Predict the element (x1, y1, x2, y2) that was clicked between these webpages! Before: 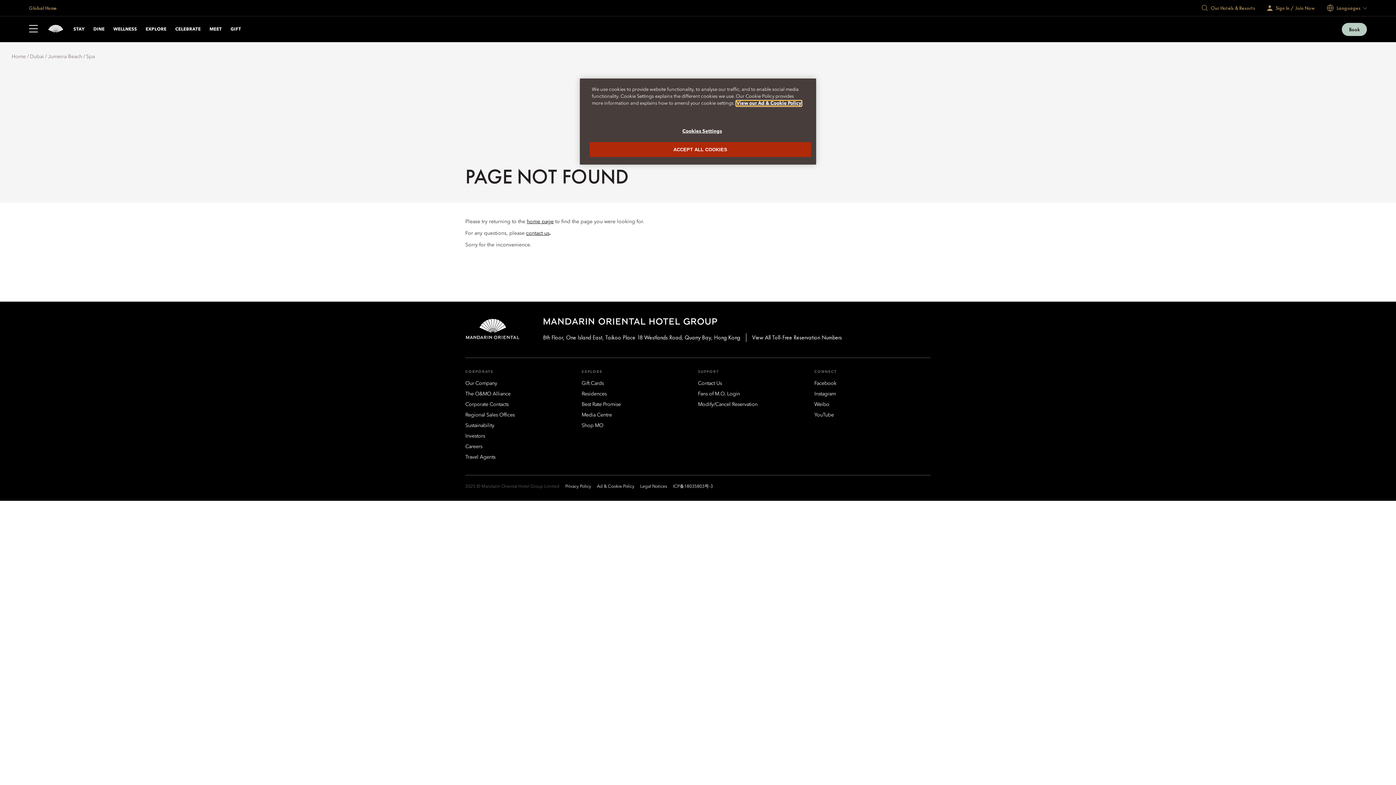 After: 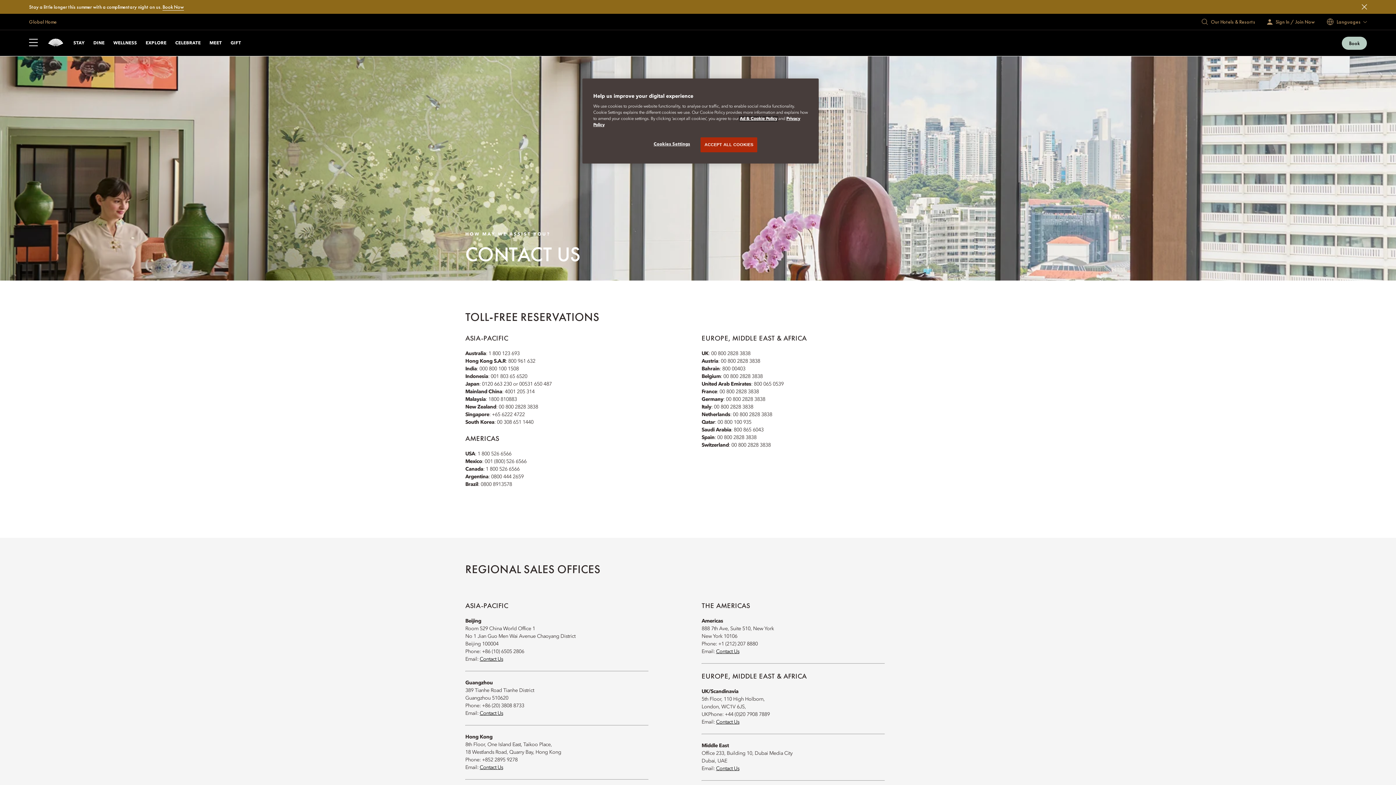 Action: label:  Regional Sales Offices bbox: (465, 412, 514, 417)